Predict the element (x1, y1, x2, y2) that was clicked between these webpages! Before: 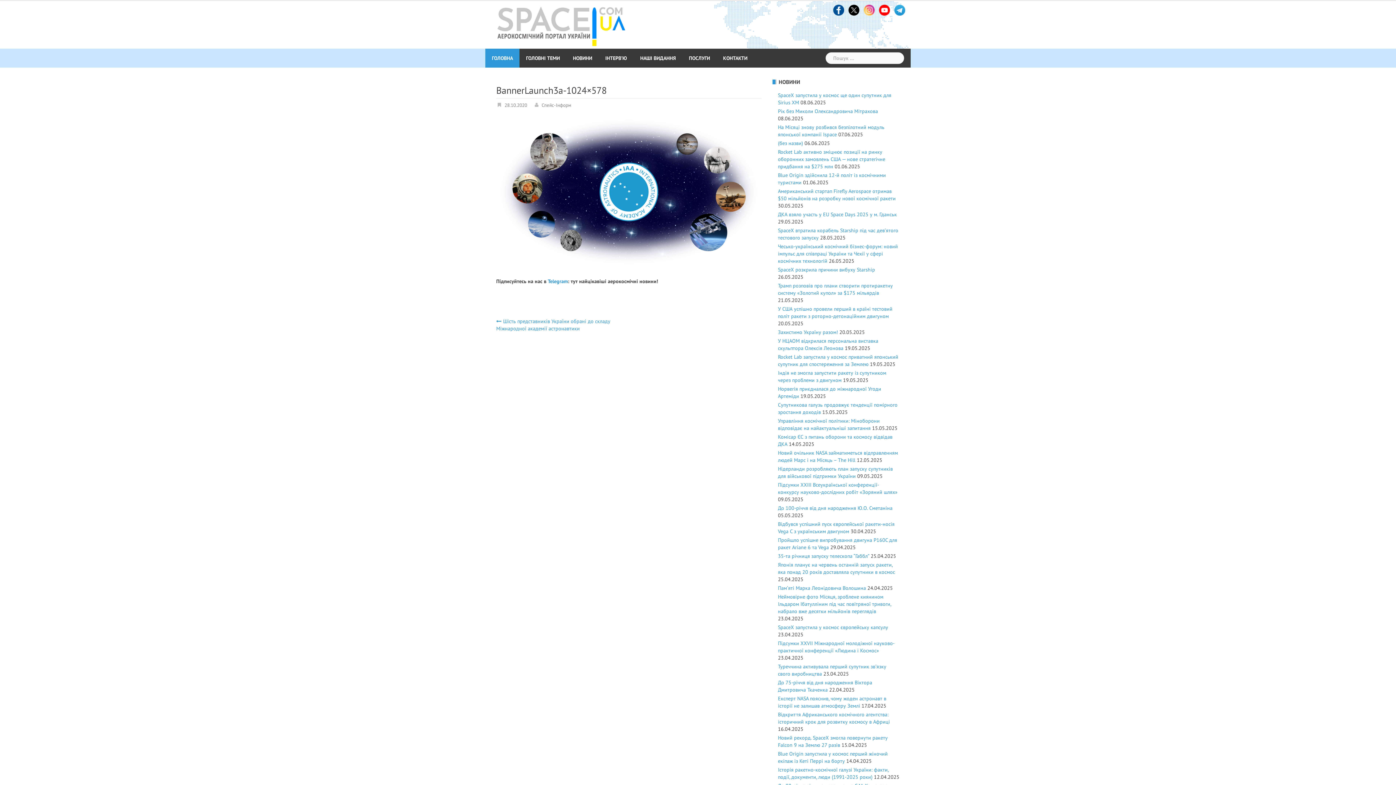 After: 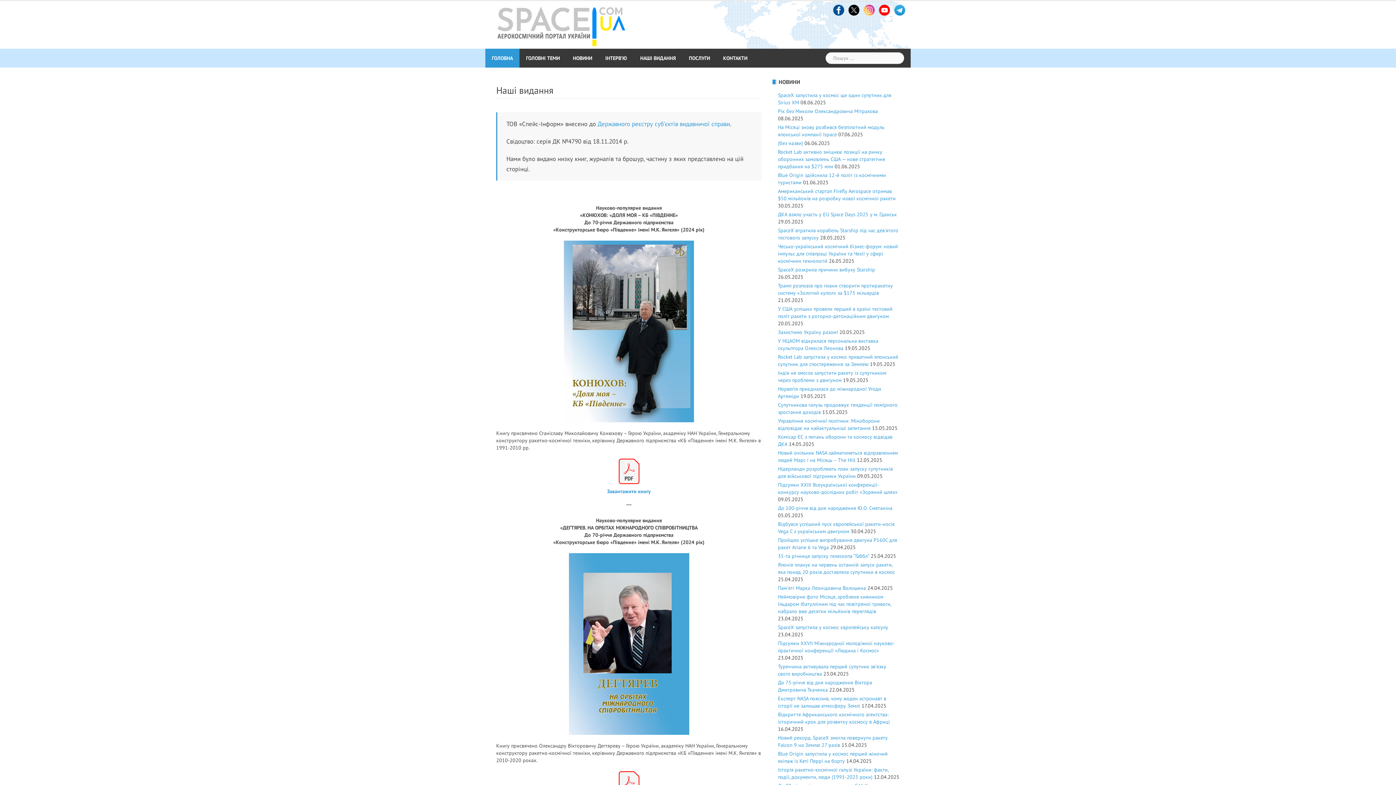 Action: label: НАШІ ВИДАННЯ bbox: (640, 48, 676, 67)